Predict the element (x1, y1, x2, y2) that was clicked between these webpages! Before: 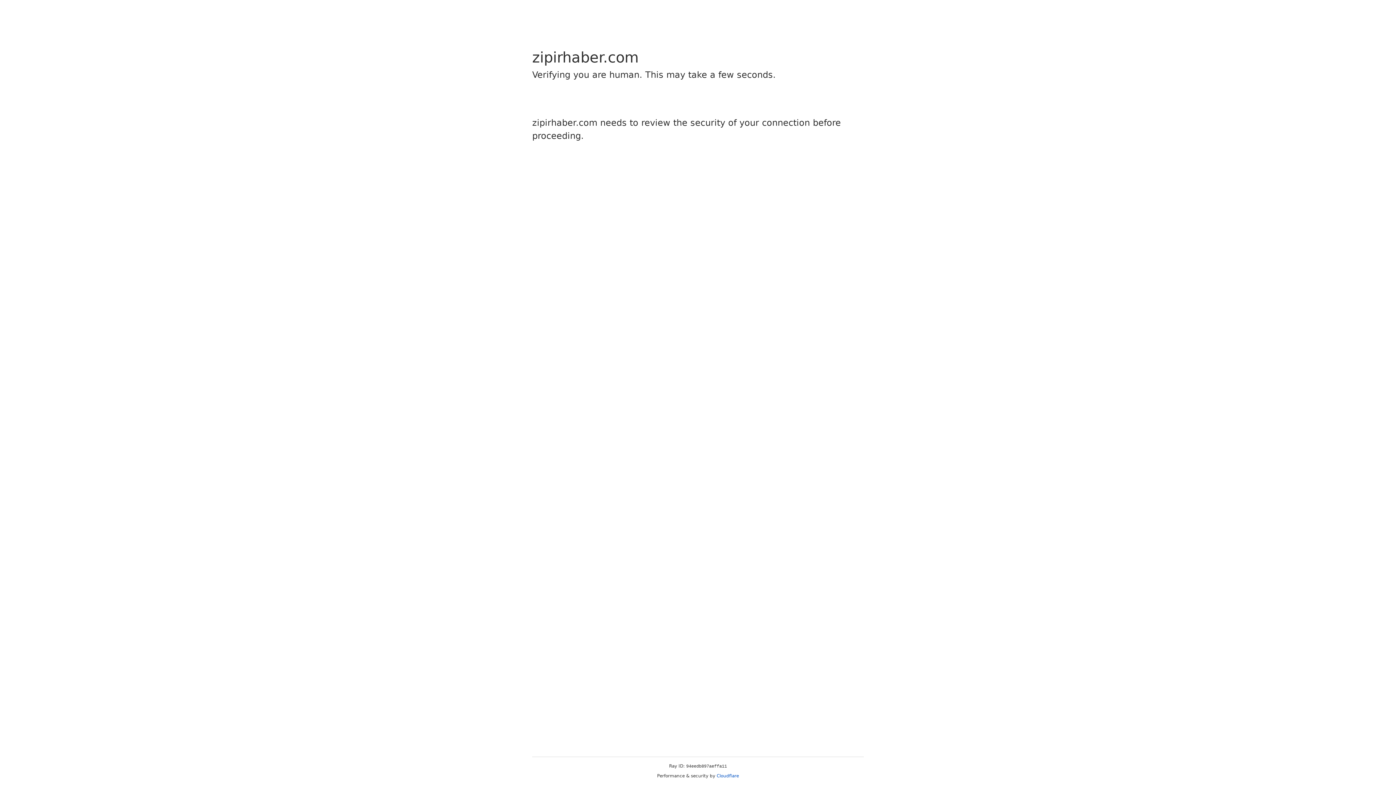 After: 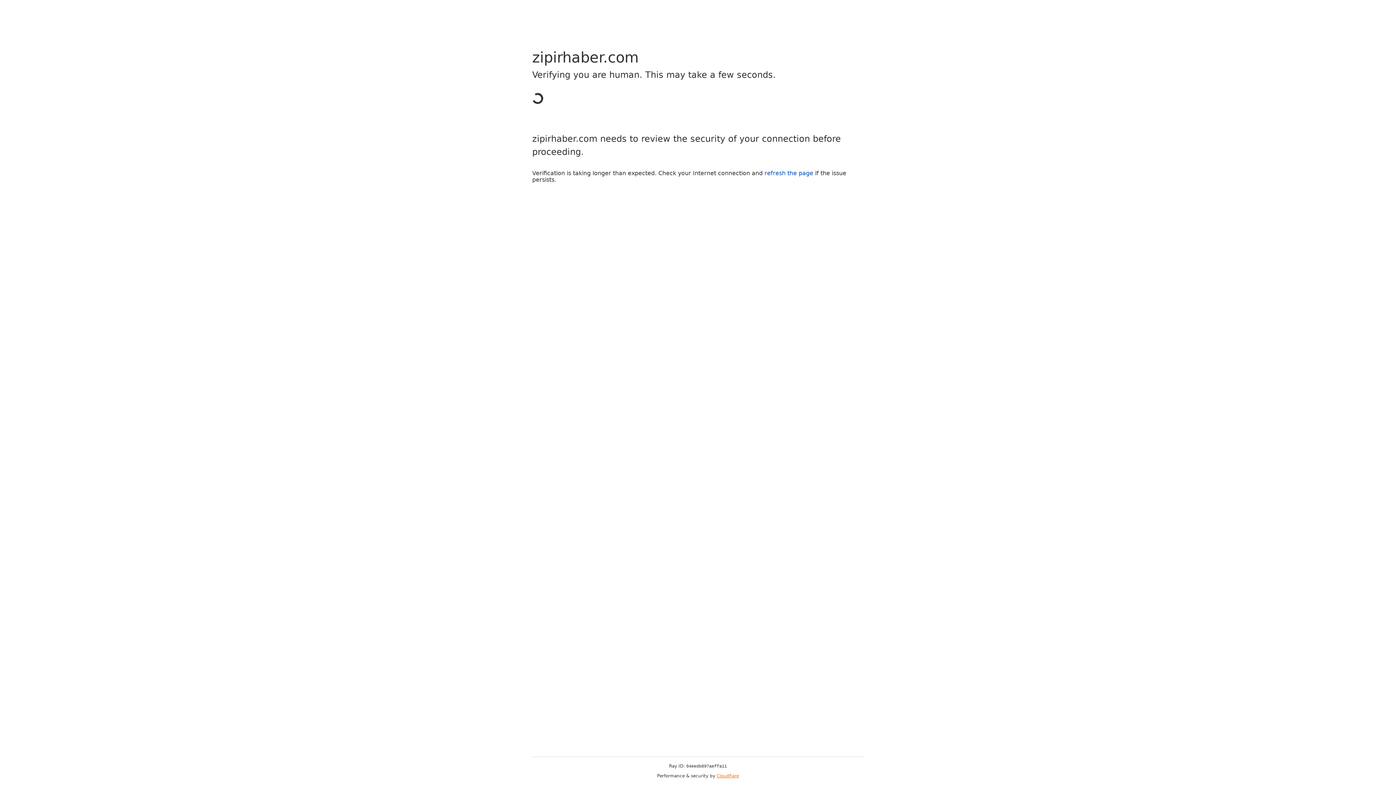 Action: label: Cloudflare bbox: (716, 773, 739, 778)